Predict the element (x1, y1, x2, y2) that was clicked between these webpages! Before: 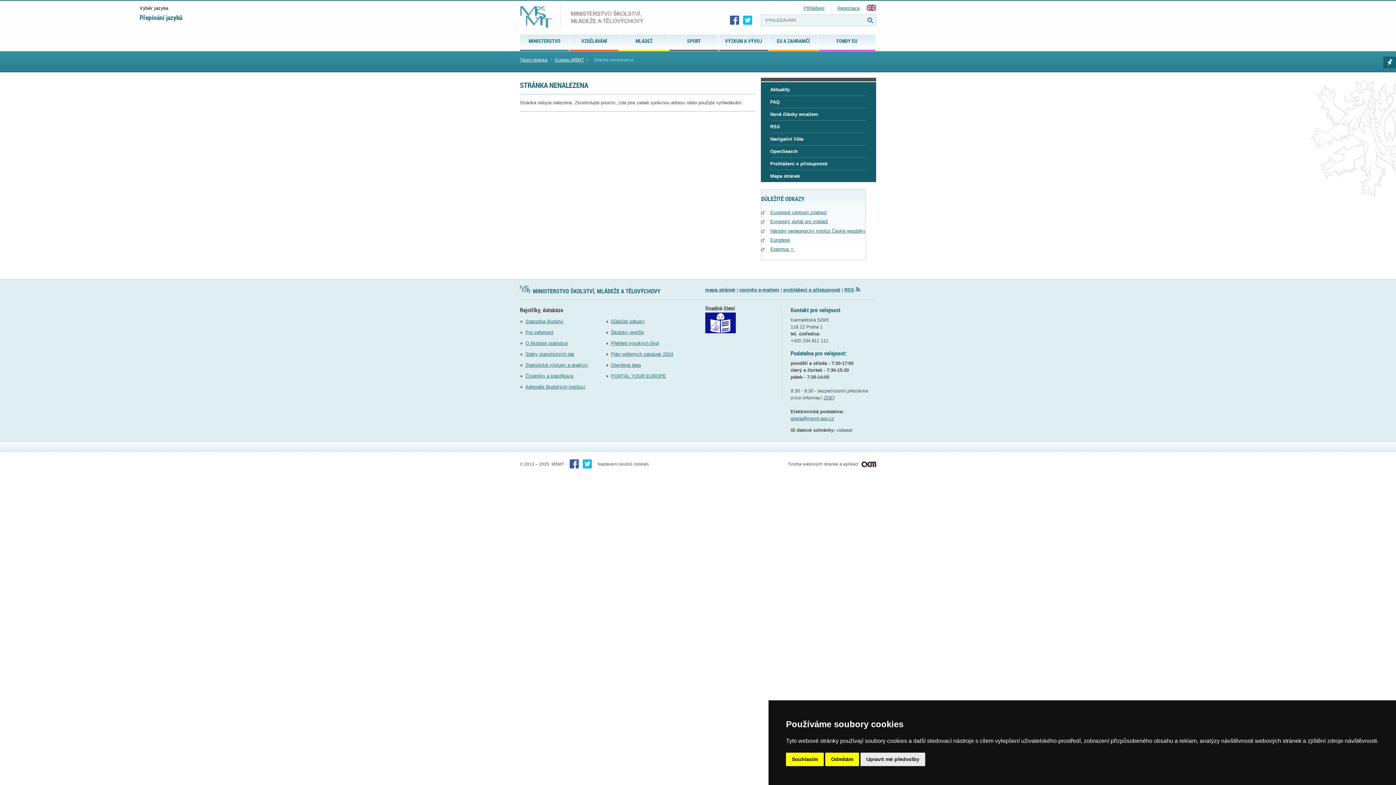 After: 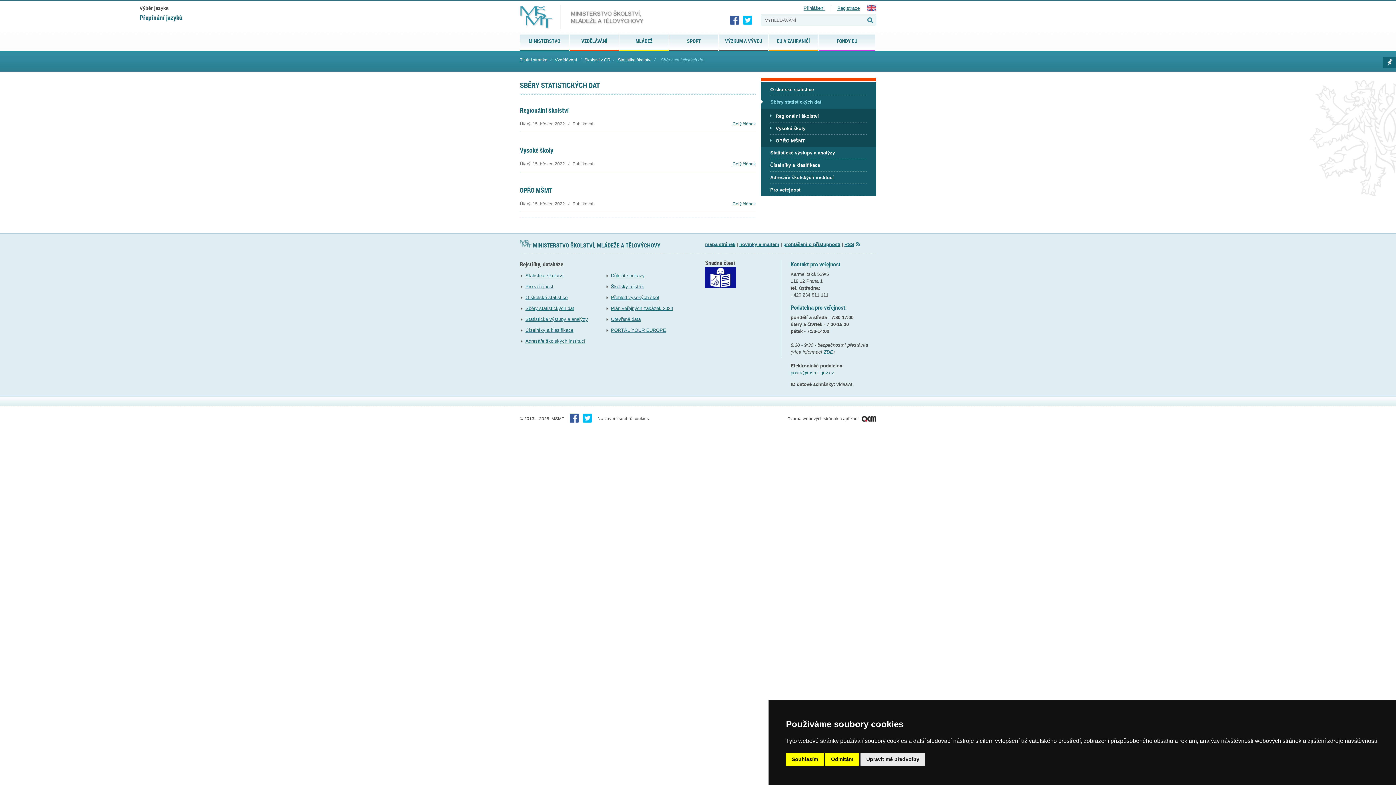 Action: label: Sběry statistických dat bbox: (525, 351, 574, 357)